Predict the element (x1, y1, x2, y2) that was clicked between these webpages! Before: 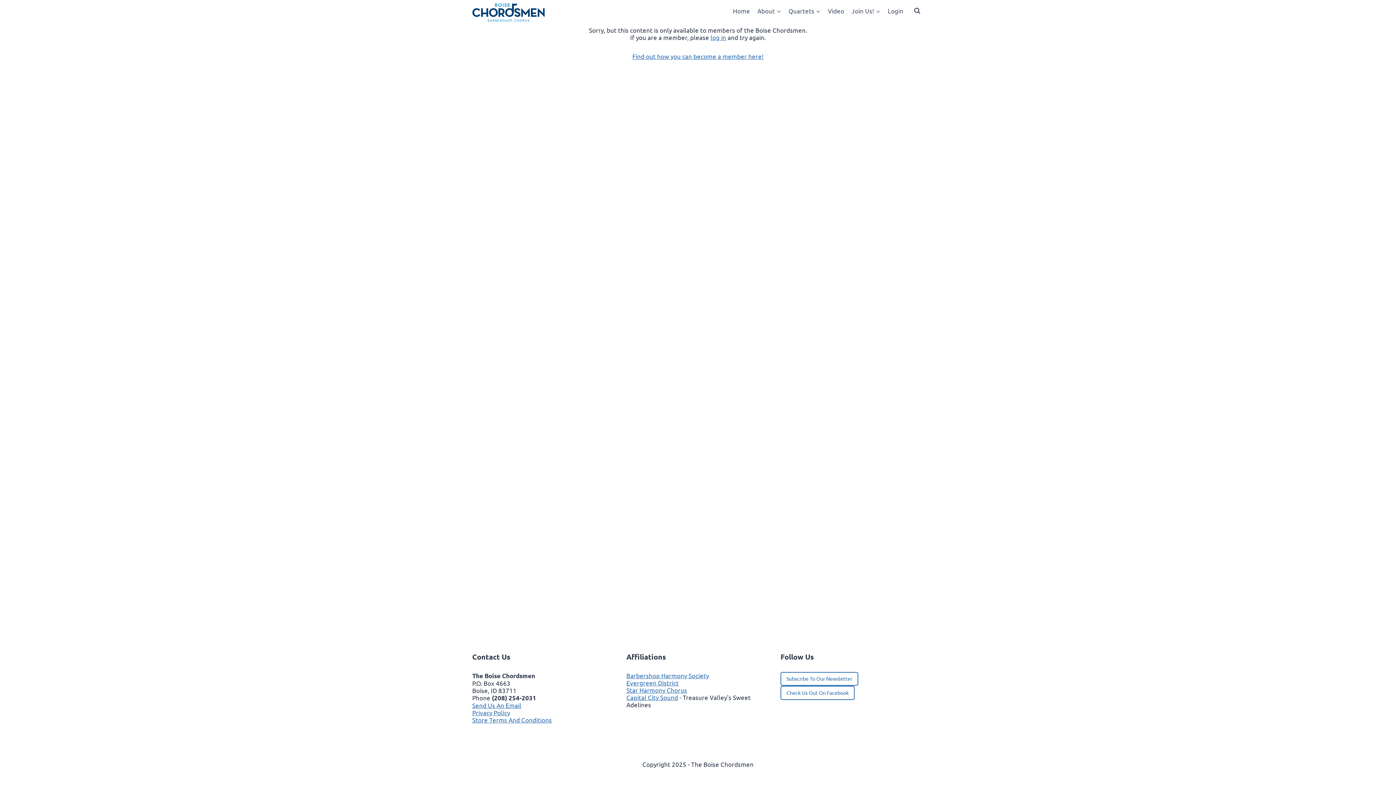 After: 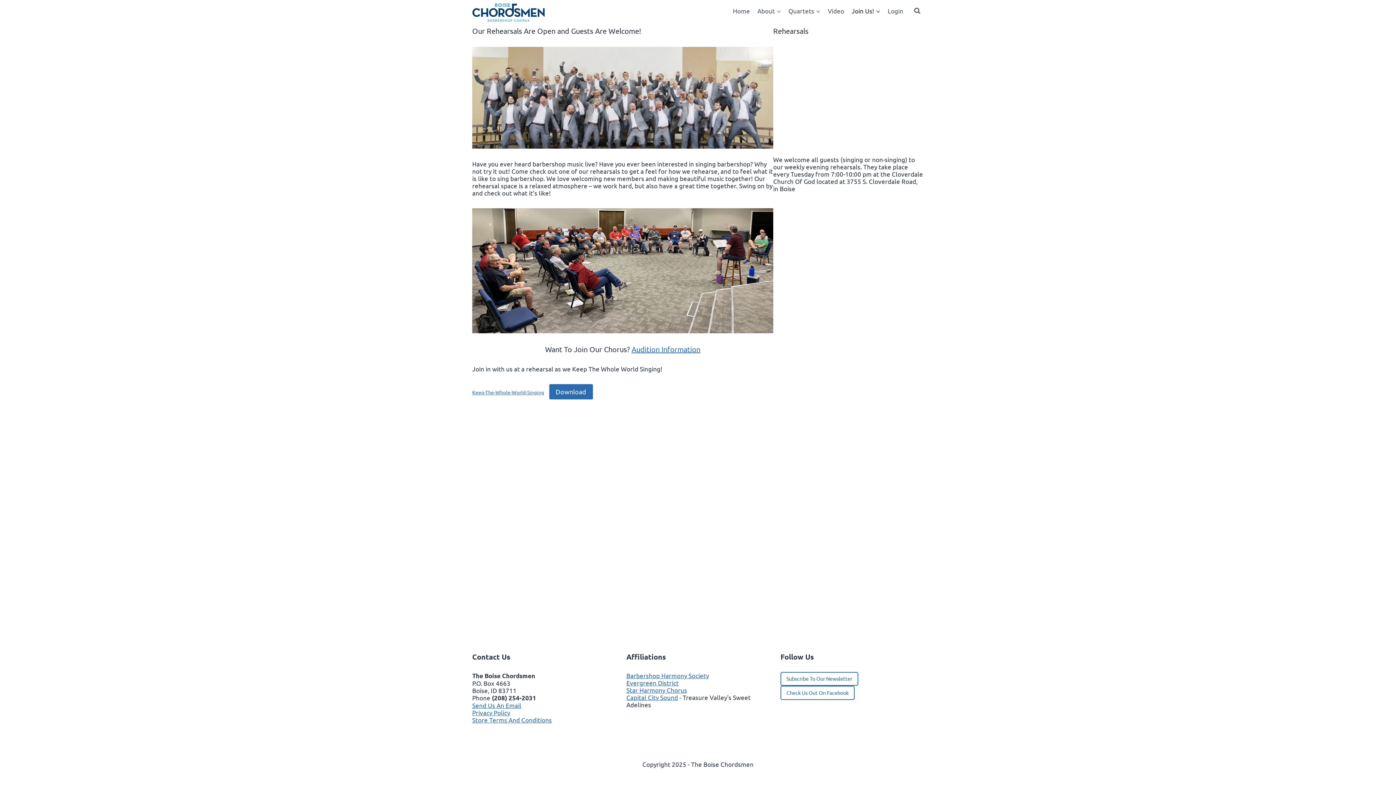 Action: bbox: (848, 3, 884, 18) label: Join Us!